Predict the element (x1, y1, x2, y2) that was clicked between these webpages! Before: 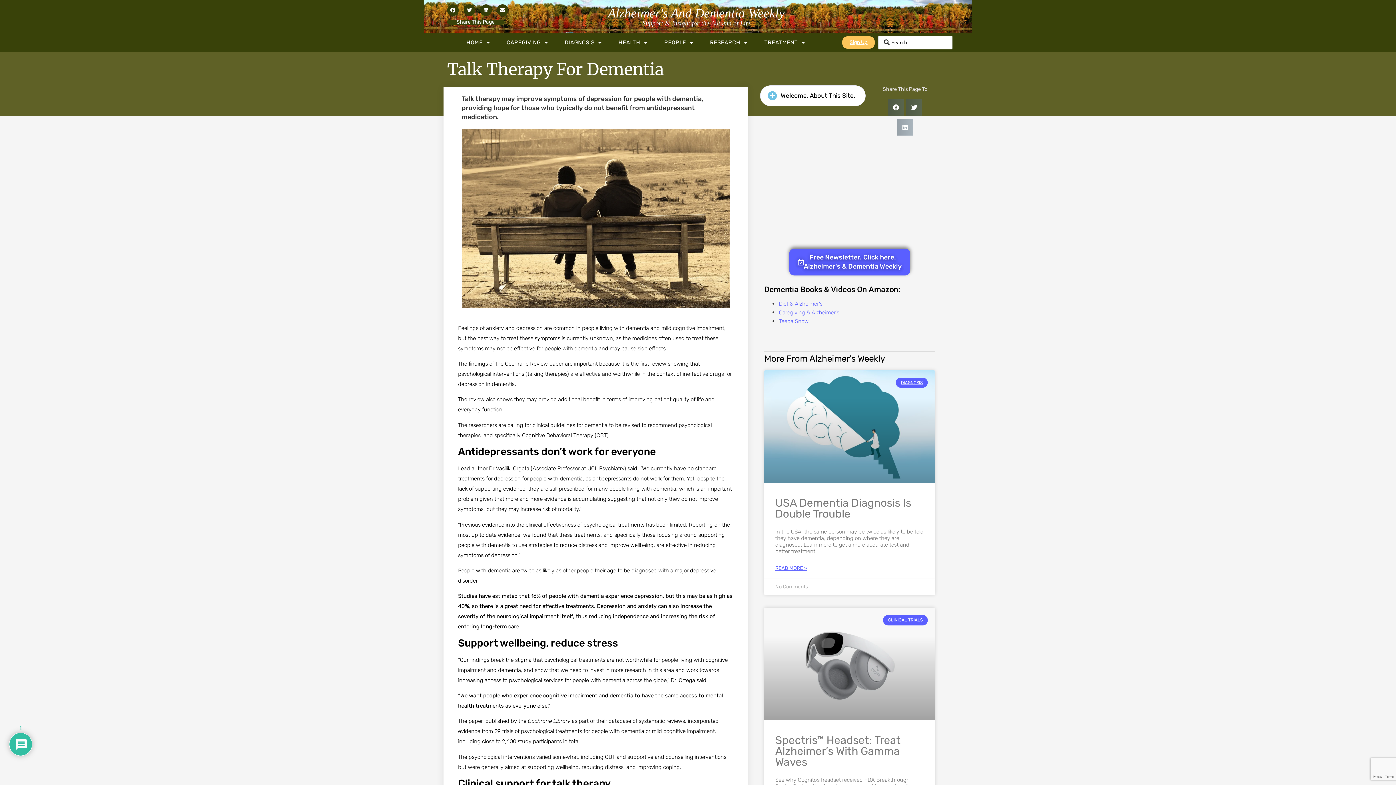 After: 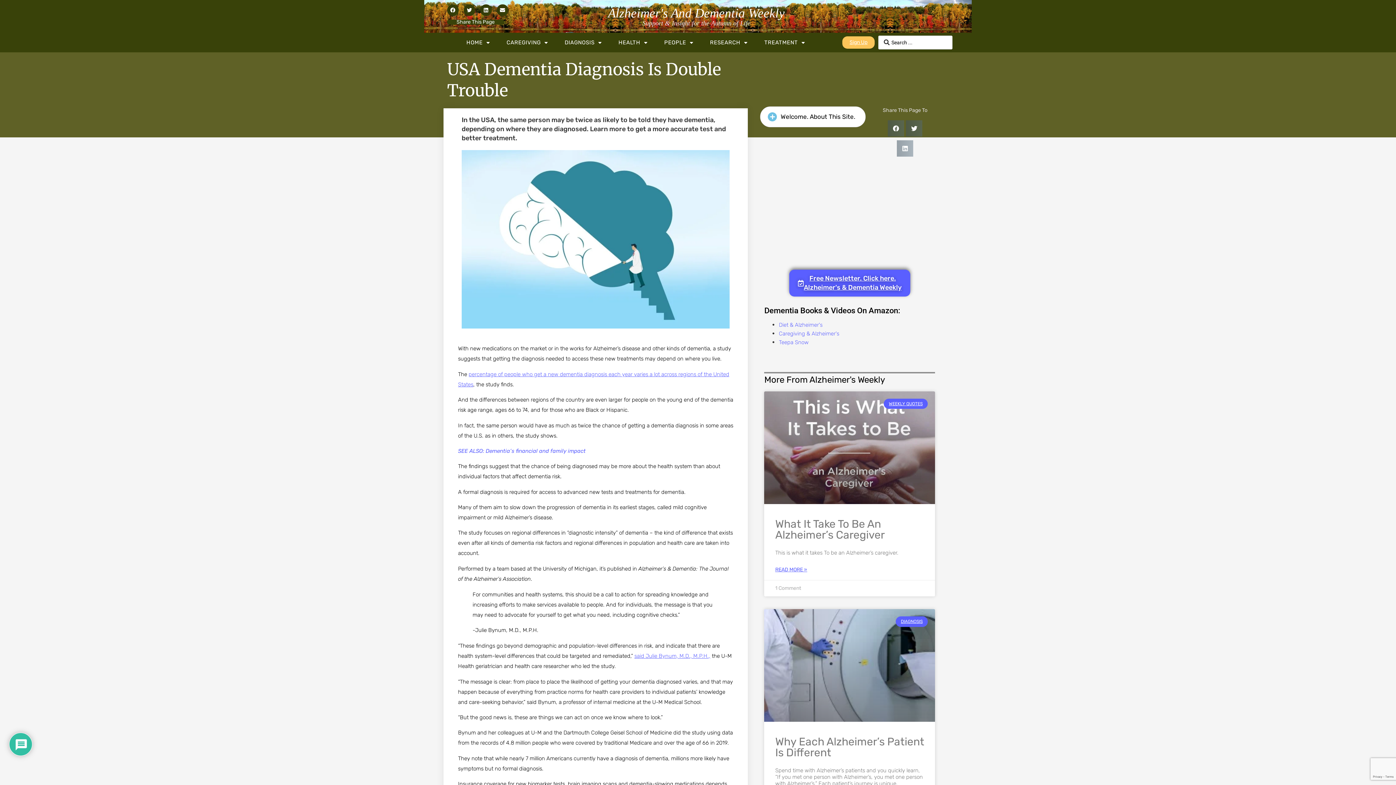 Action: bbox: (764, 370, 935, 483)